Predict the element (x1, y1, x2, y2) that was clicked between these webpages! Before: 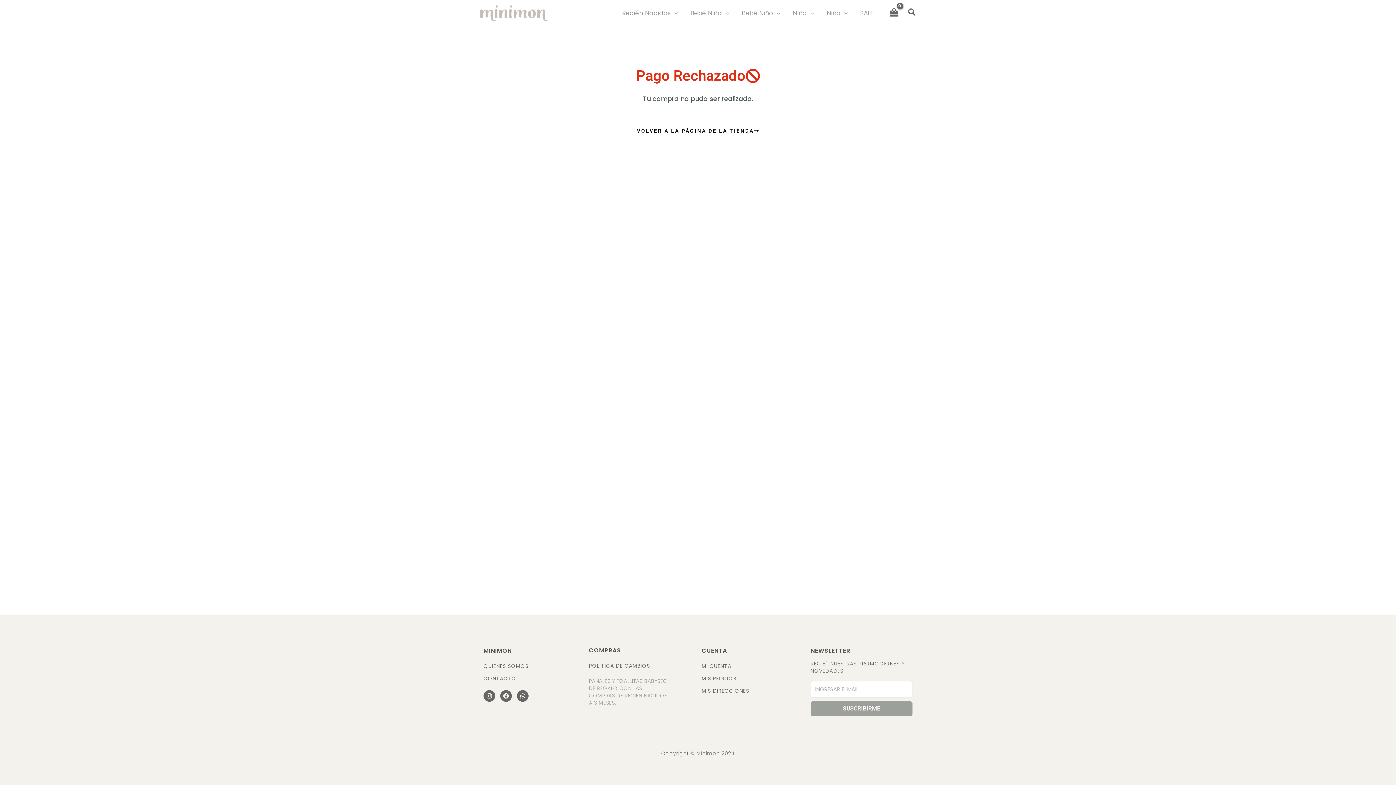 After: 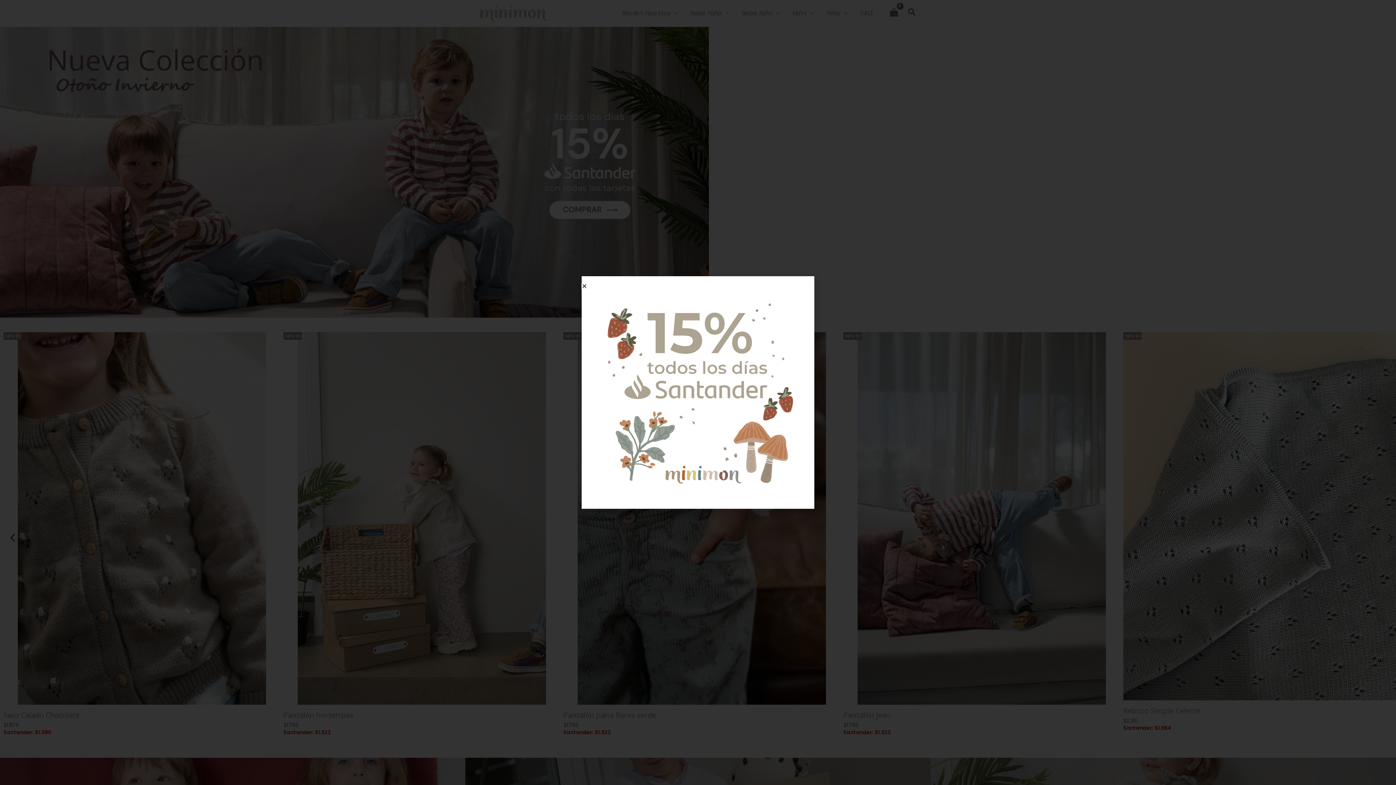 Action: bbox: (480, 9, 548, 16)